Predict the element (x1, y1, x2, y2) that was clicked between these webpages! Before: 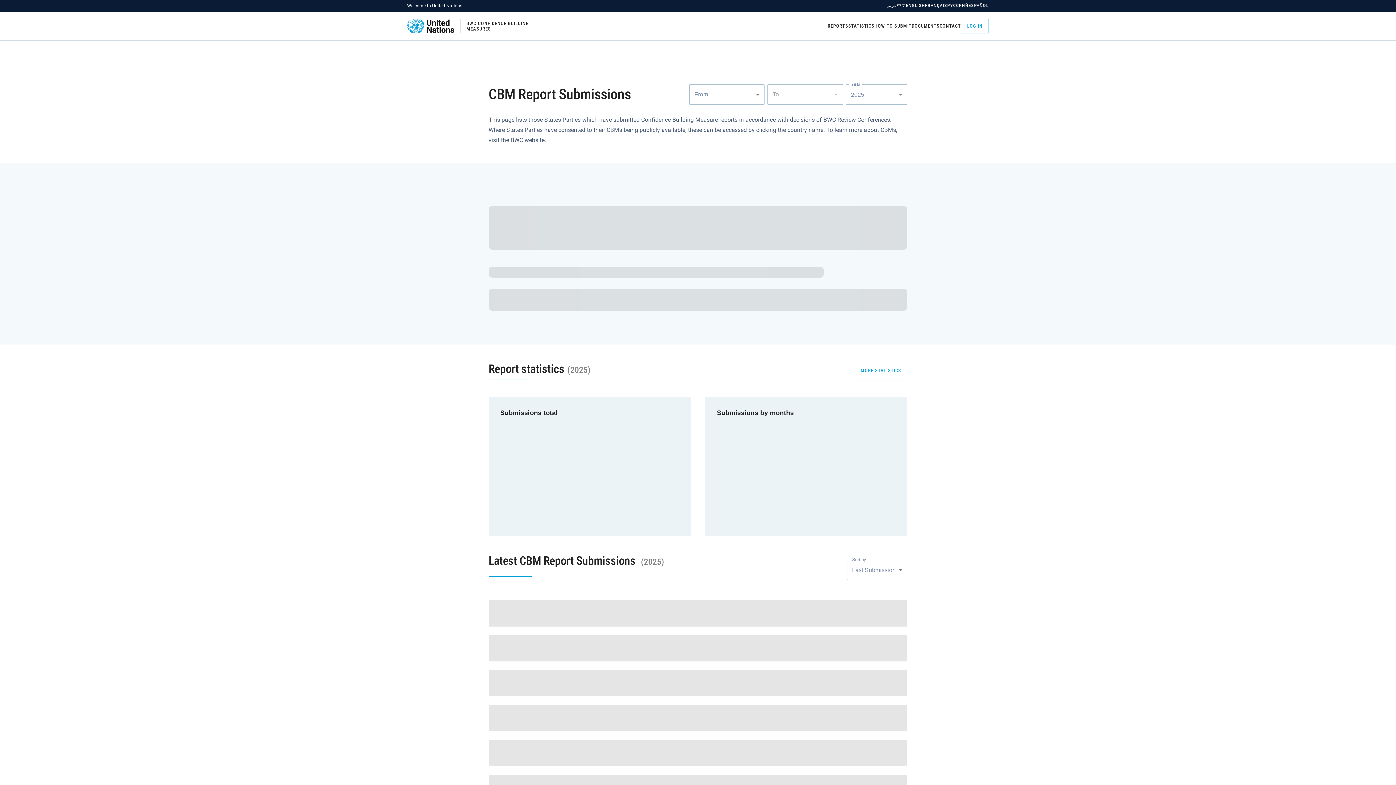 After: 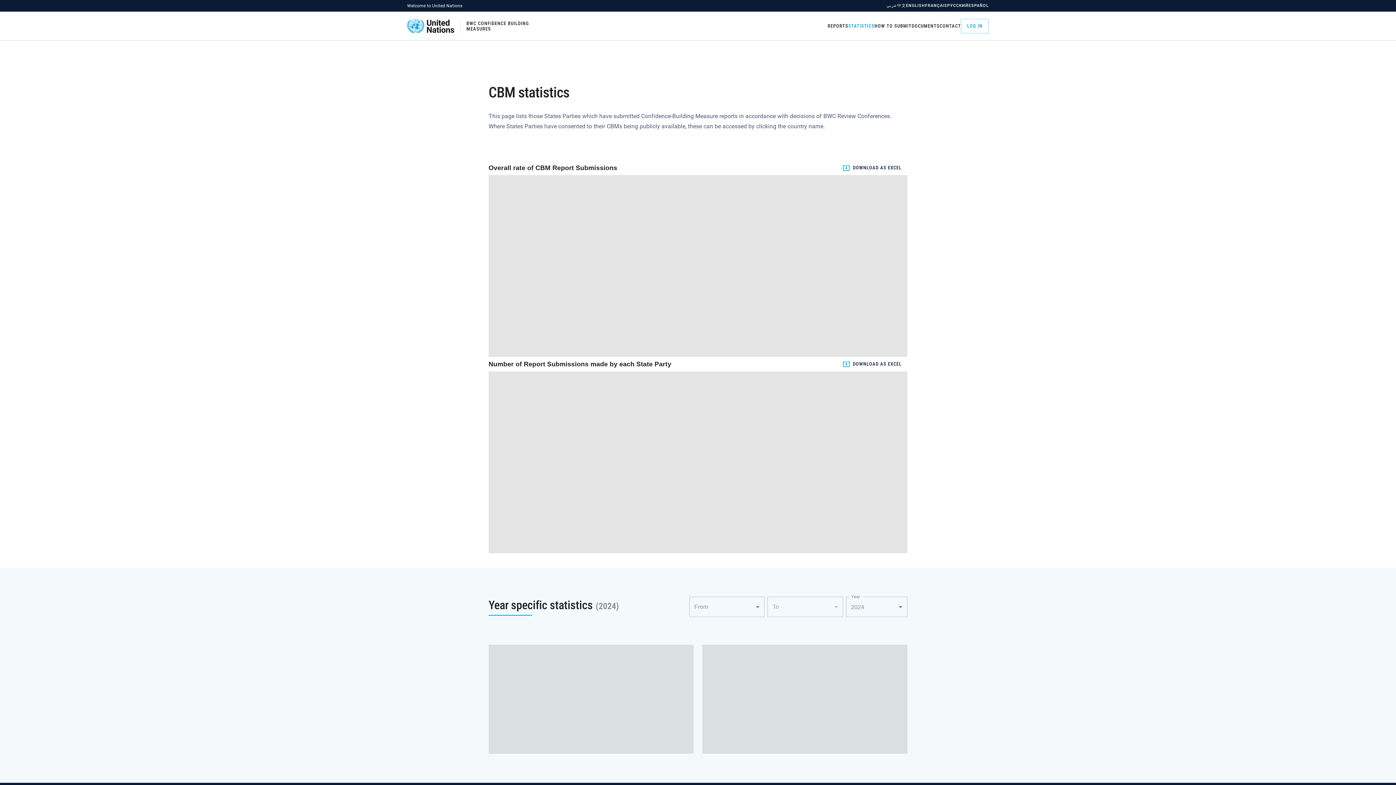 Action: label: STATISTICS bbox: (848, 22, 874, 30)